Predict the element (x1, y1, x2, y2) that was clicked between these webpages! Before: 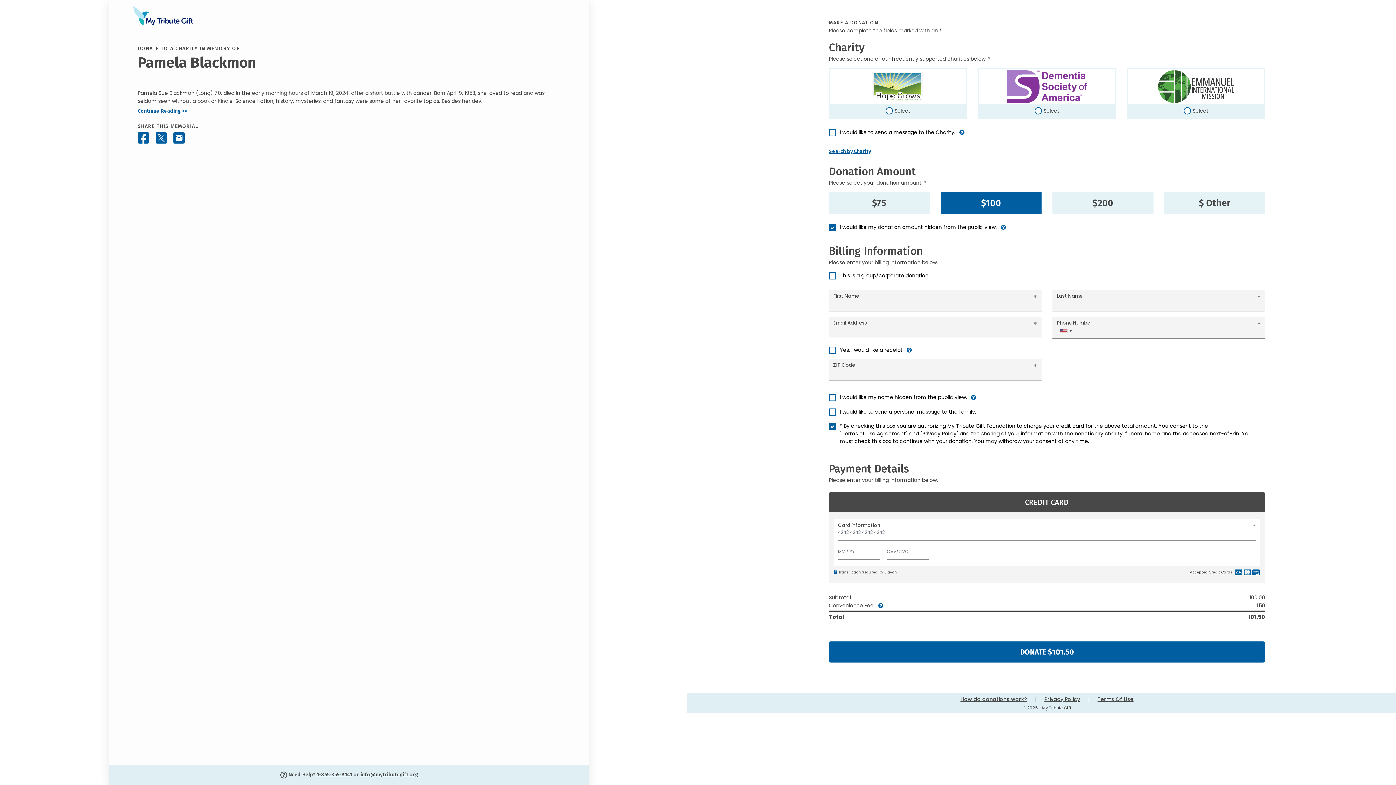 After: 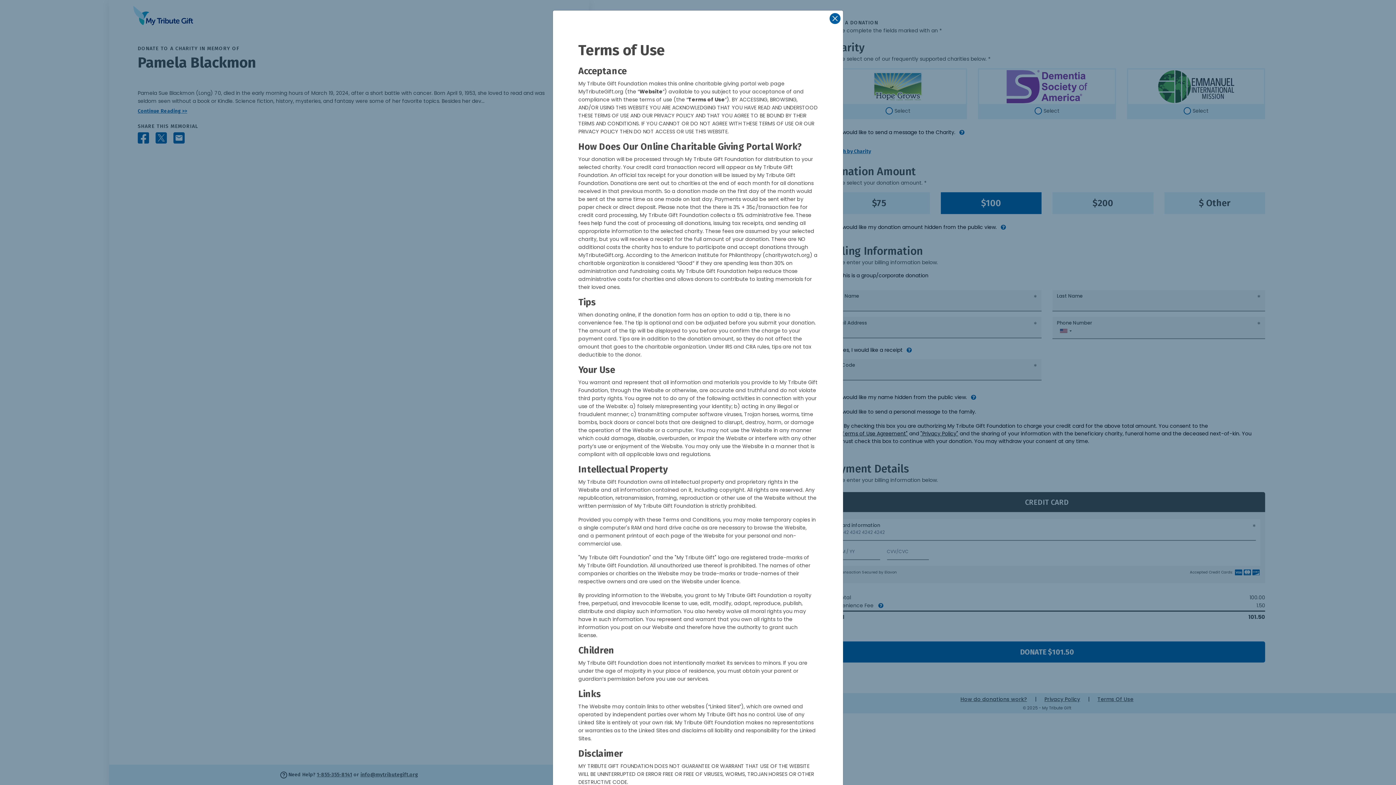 Action: label: Terms Of Use bbox: (1097, 696, 1133, 703)